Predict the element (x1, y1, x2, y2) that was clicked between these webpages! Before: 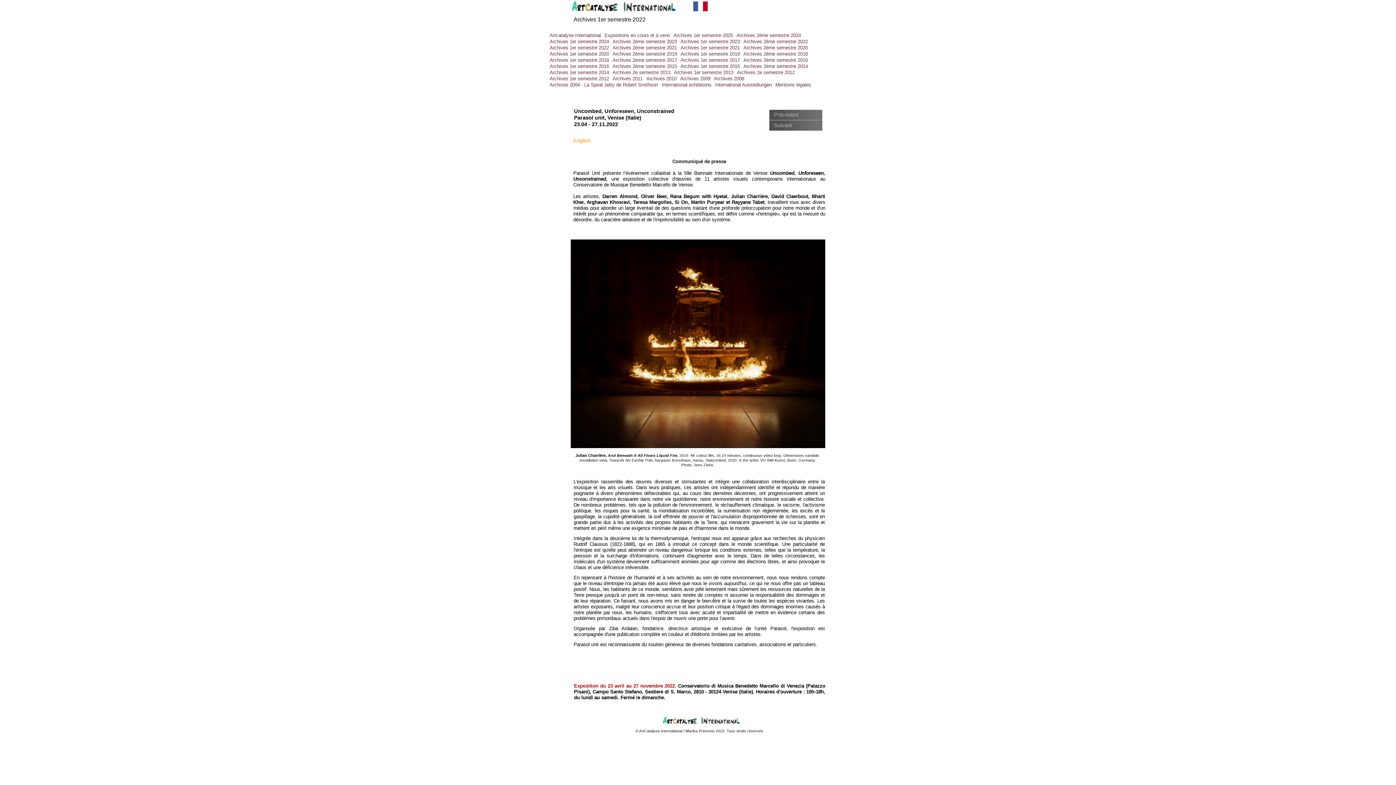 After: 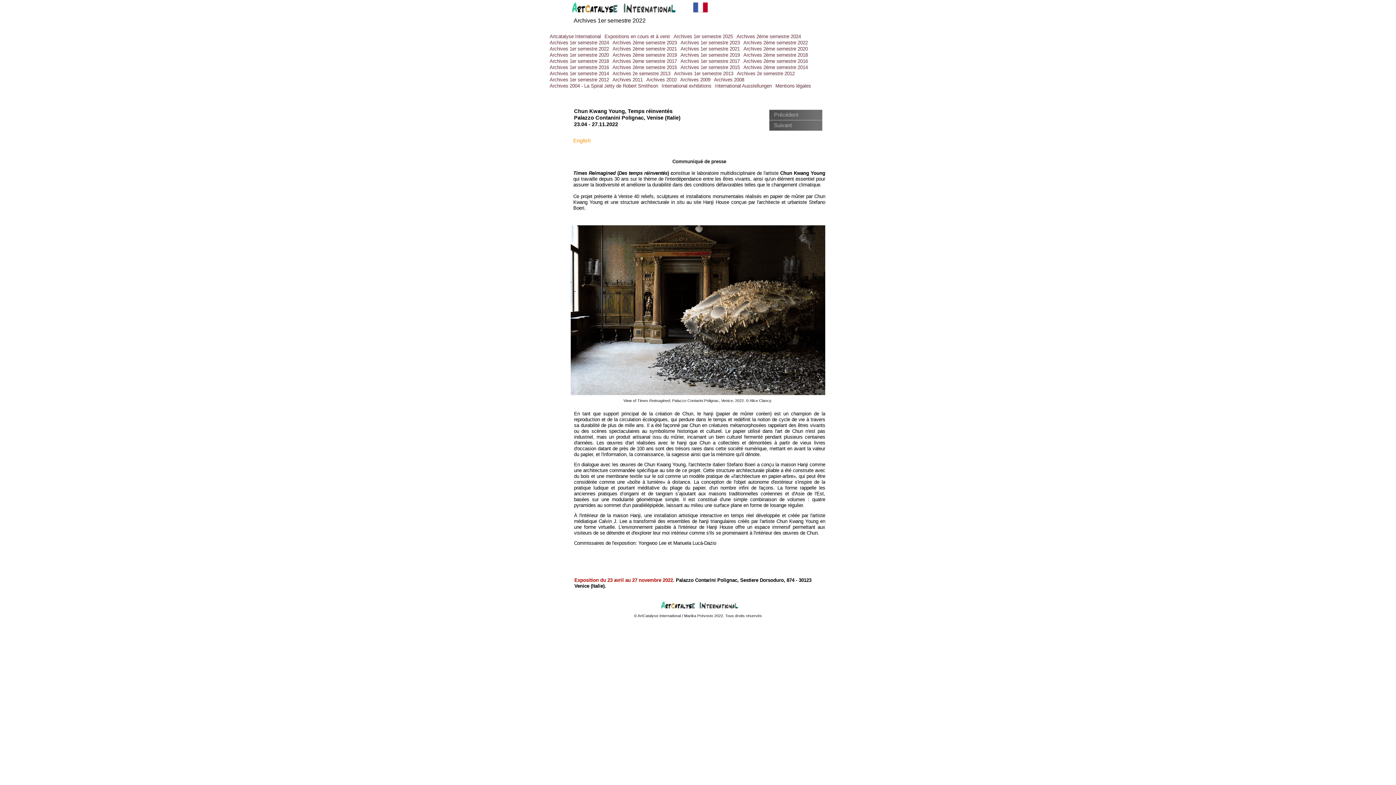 Action: label: Suivant bbox: (769, 120, 822, 130)